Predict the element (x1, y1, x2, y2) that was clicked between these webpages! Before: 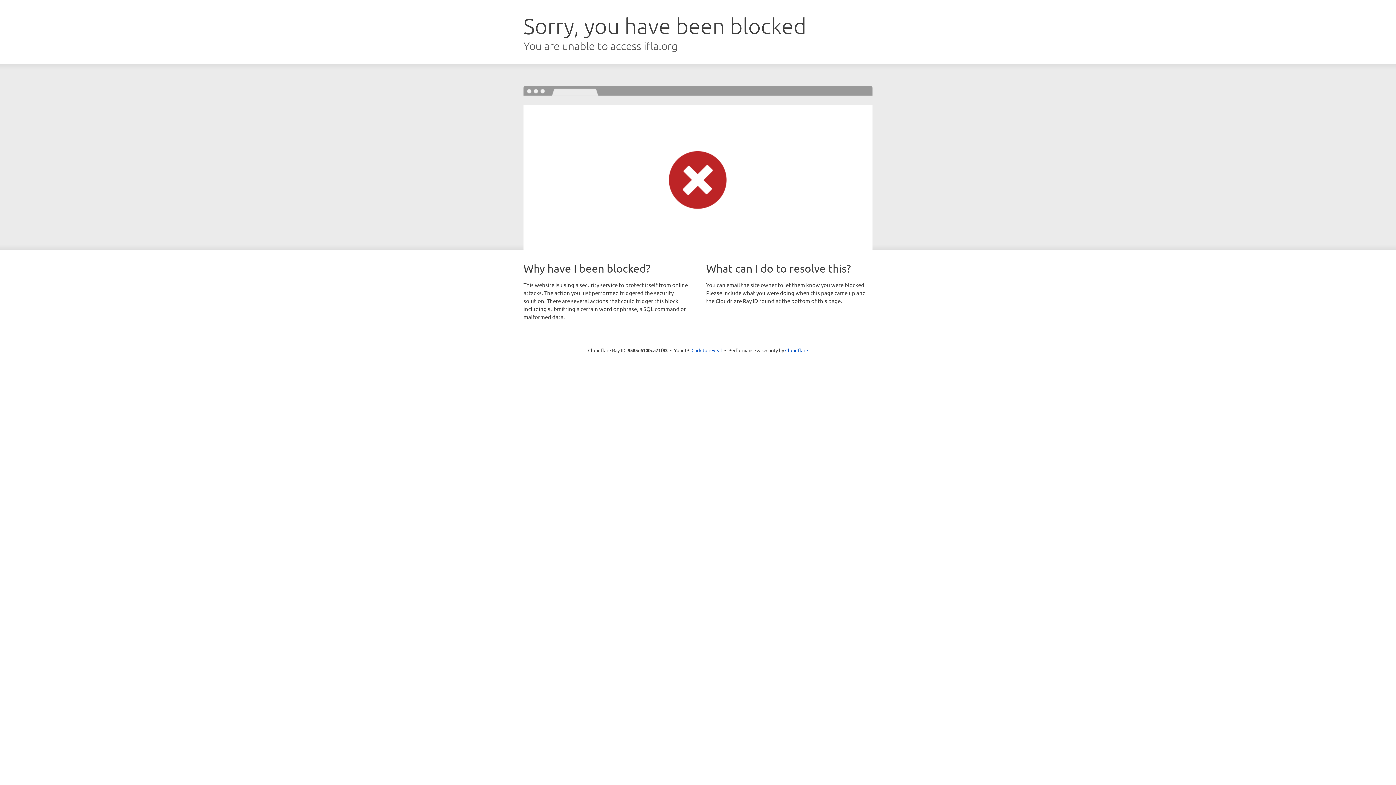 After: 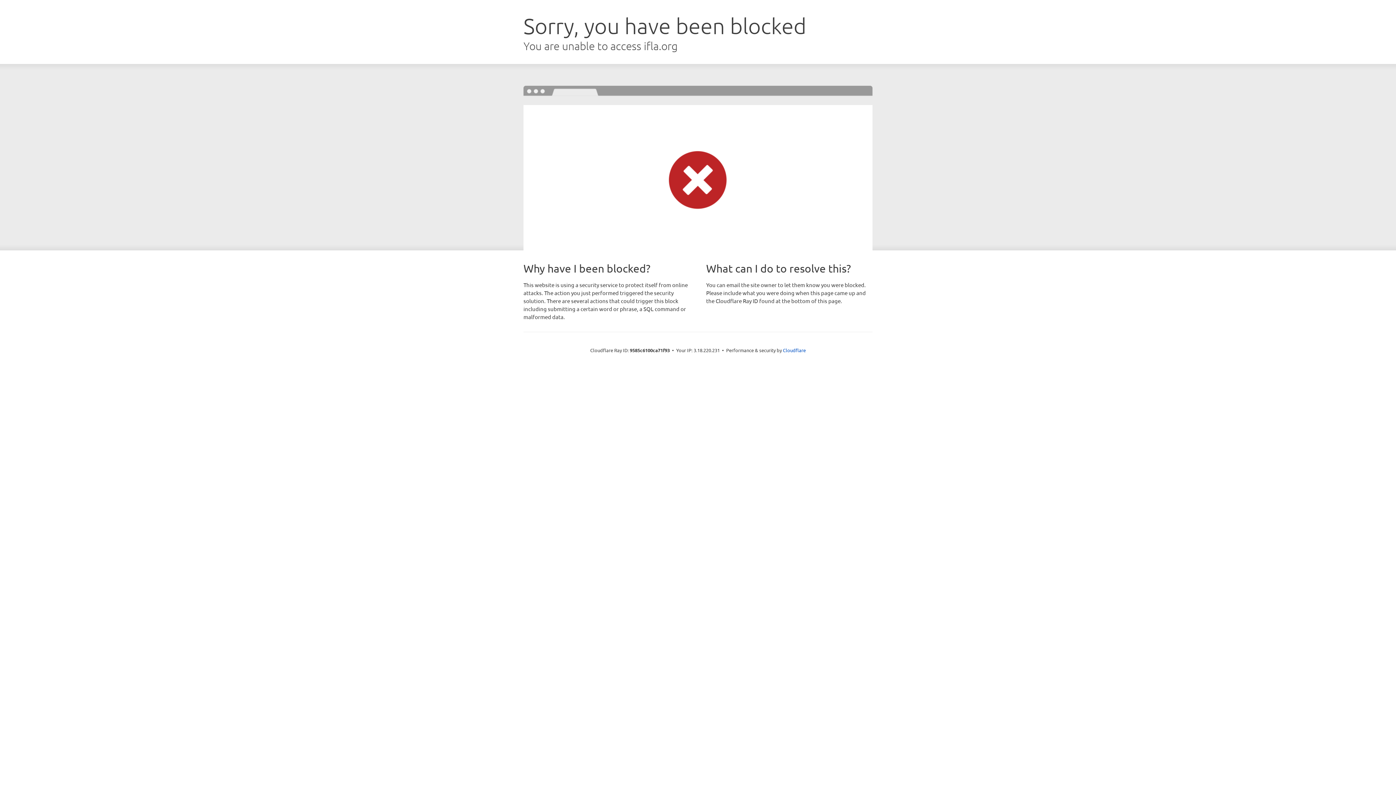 Action: bbox: (691, 346, 722, 353) label: Click to reveal